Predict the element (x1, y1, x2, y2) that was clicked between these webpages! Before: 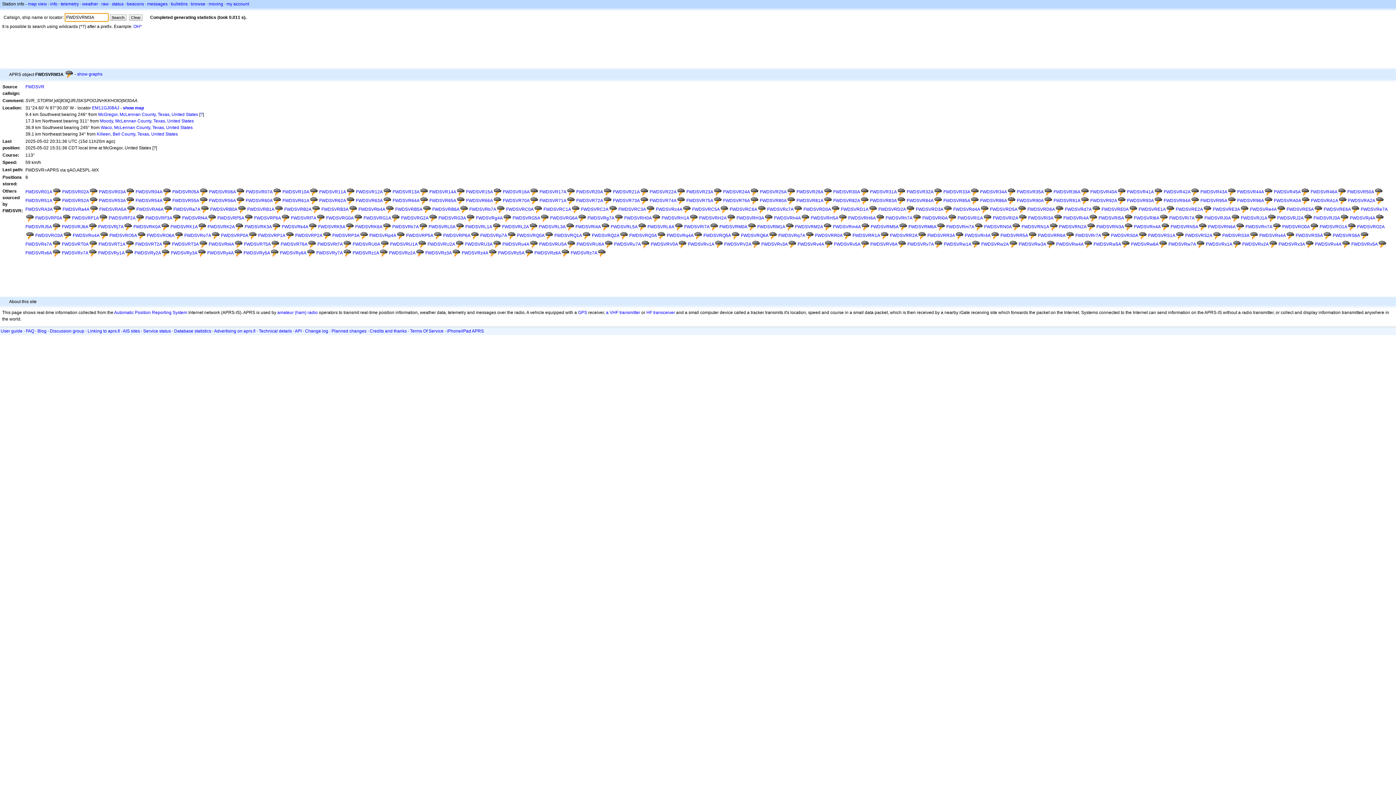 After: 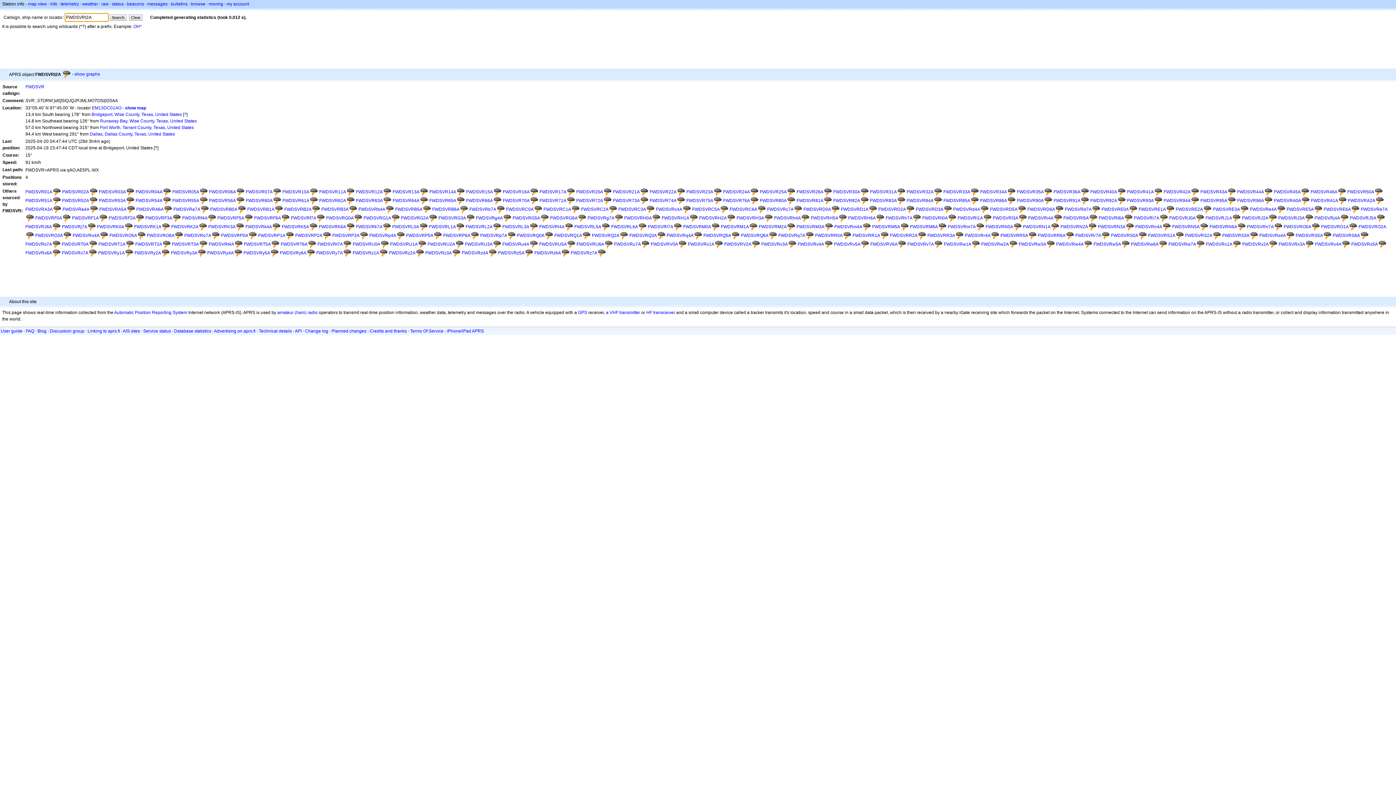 Action: bbox: (993, 215, 1018, 220) label: FWDSVRI2A